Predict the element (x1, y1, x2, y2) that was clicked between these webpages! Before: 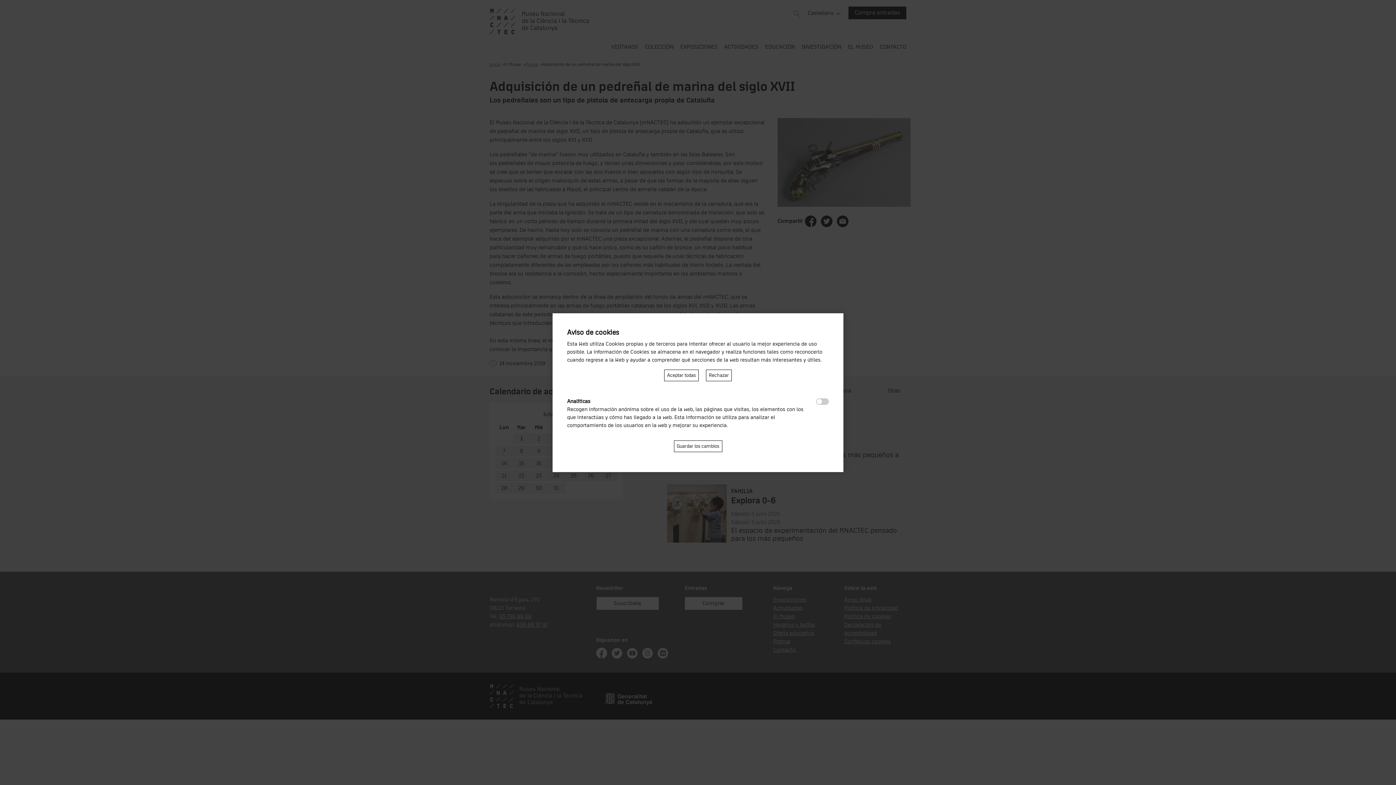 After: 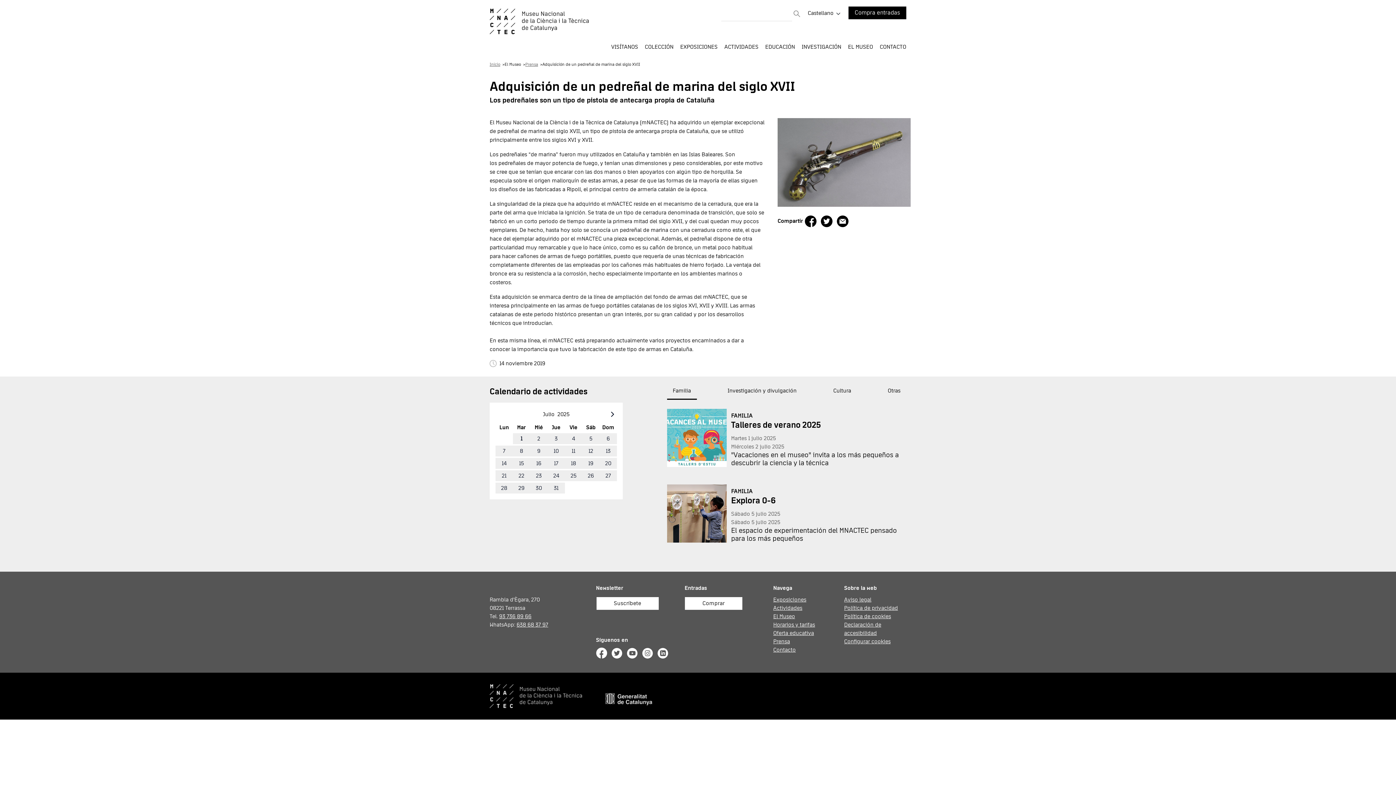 Action: label: Aceptar todas bbox: (664, 369, 698, 381)